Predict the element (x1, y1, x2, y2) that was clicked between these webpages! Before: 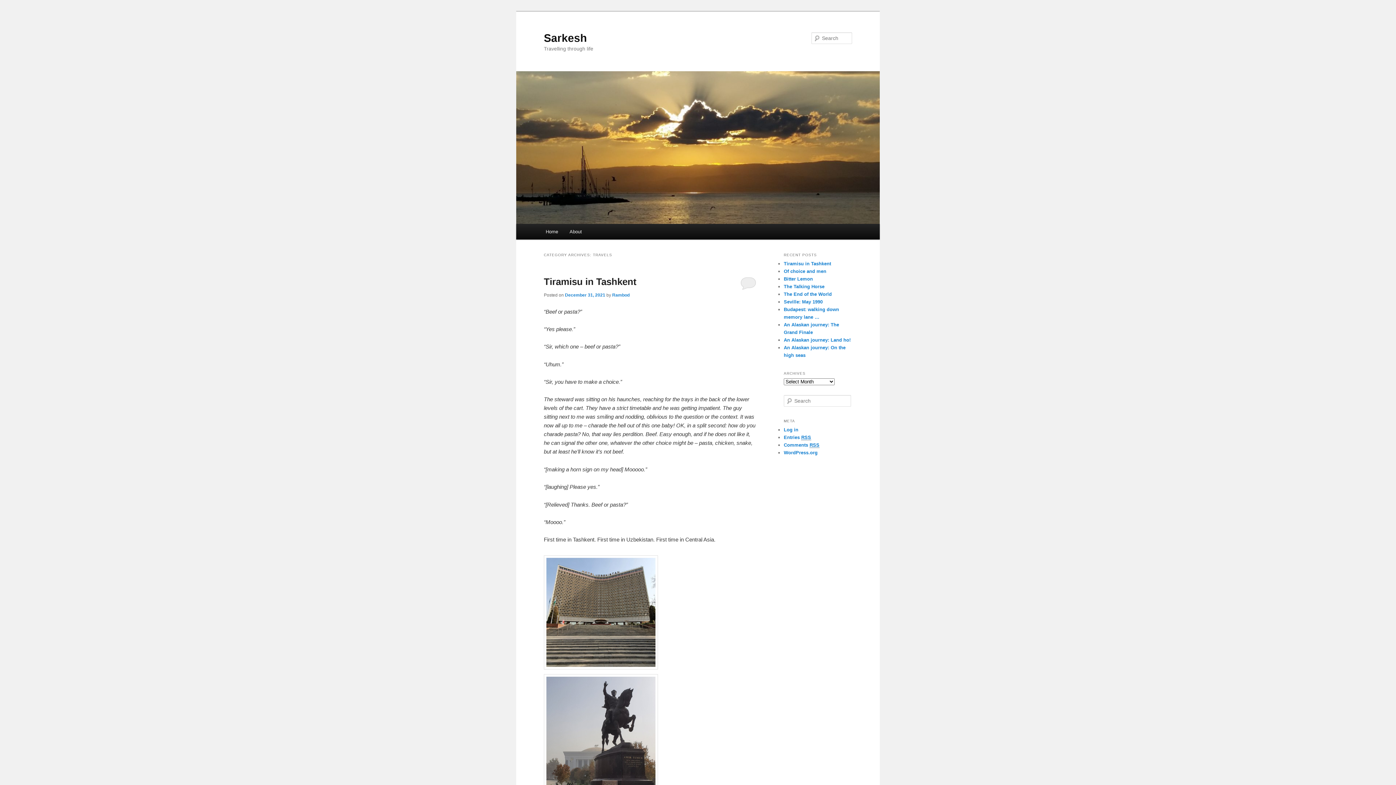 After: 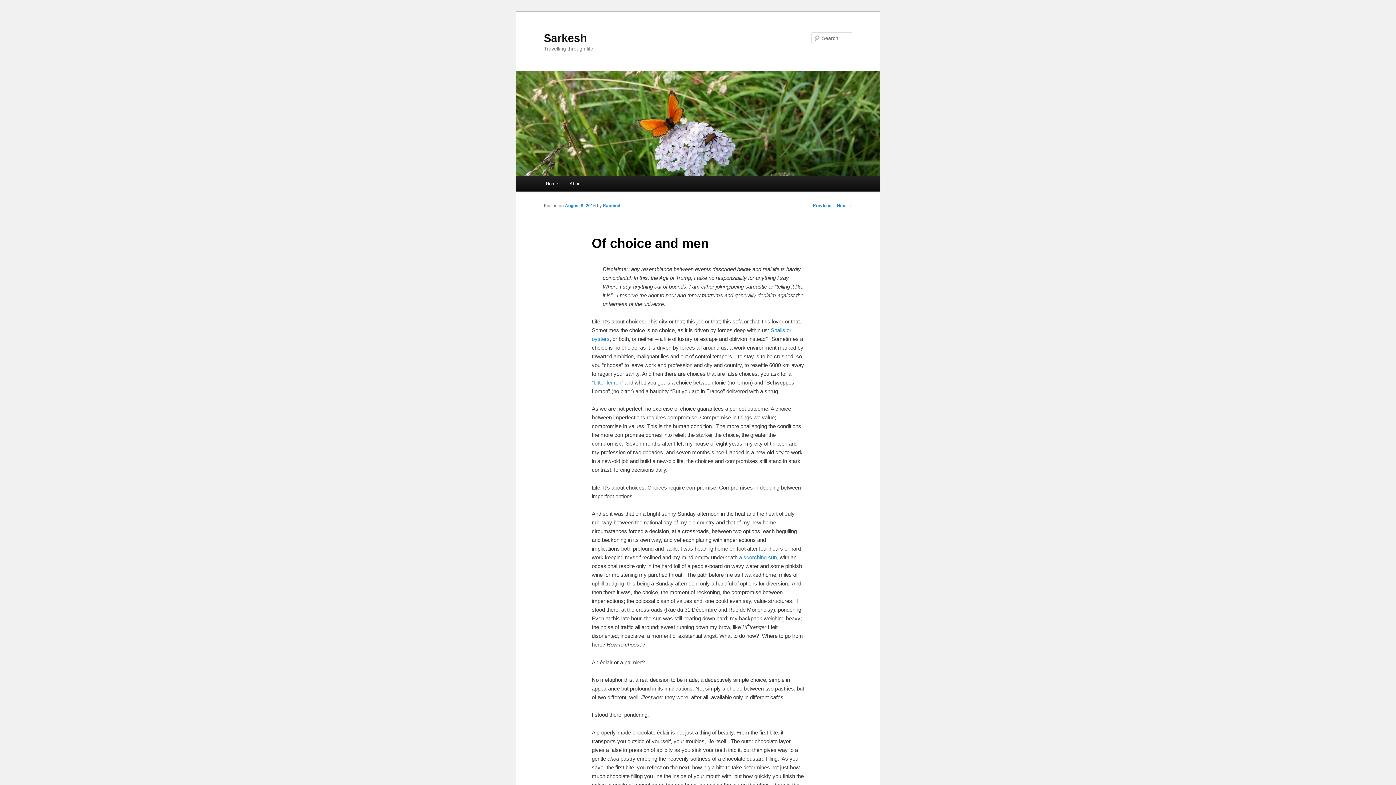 Action: label: Of choice and men bbox: (784, 268, 826, 274)